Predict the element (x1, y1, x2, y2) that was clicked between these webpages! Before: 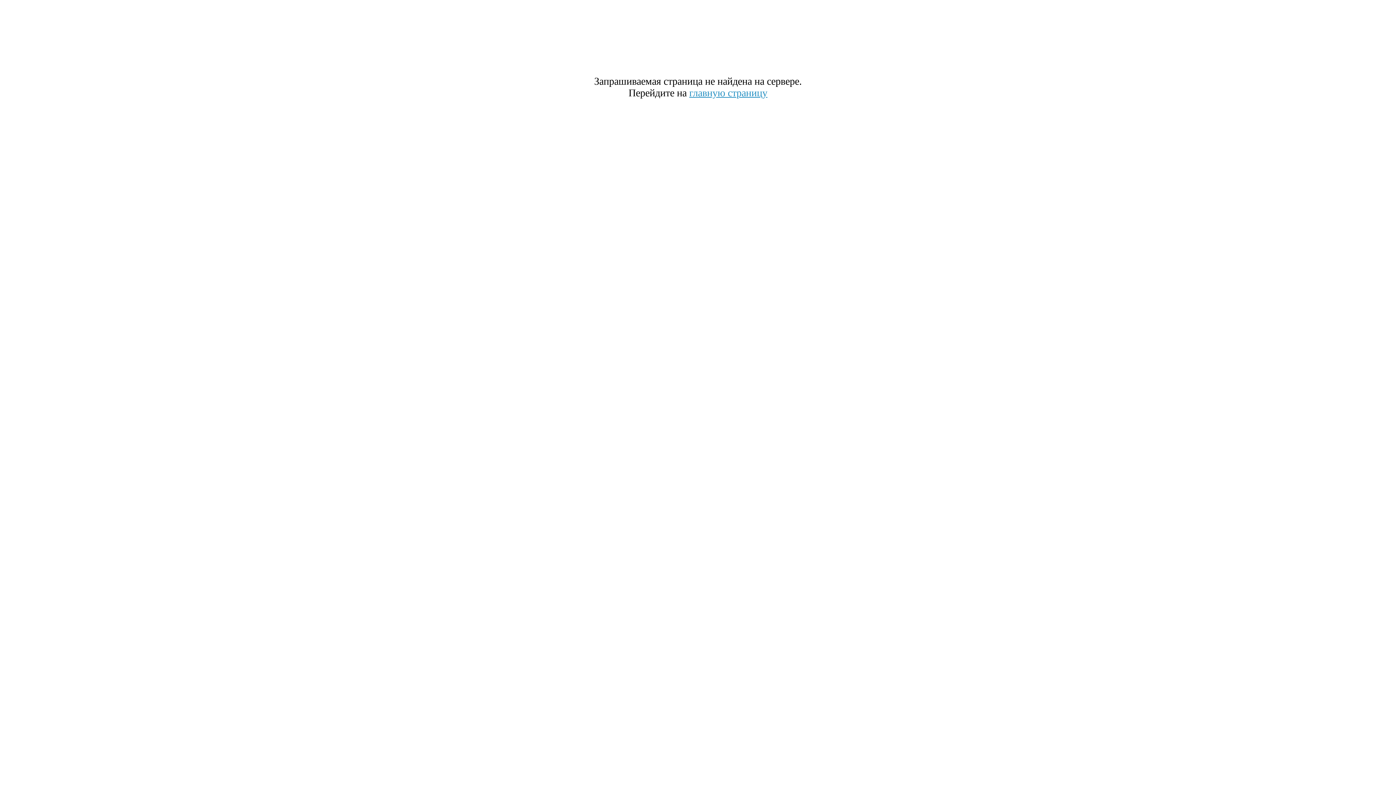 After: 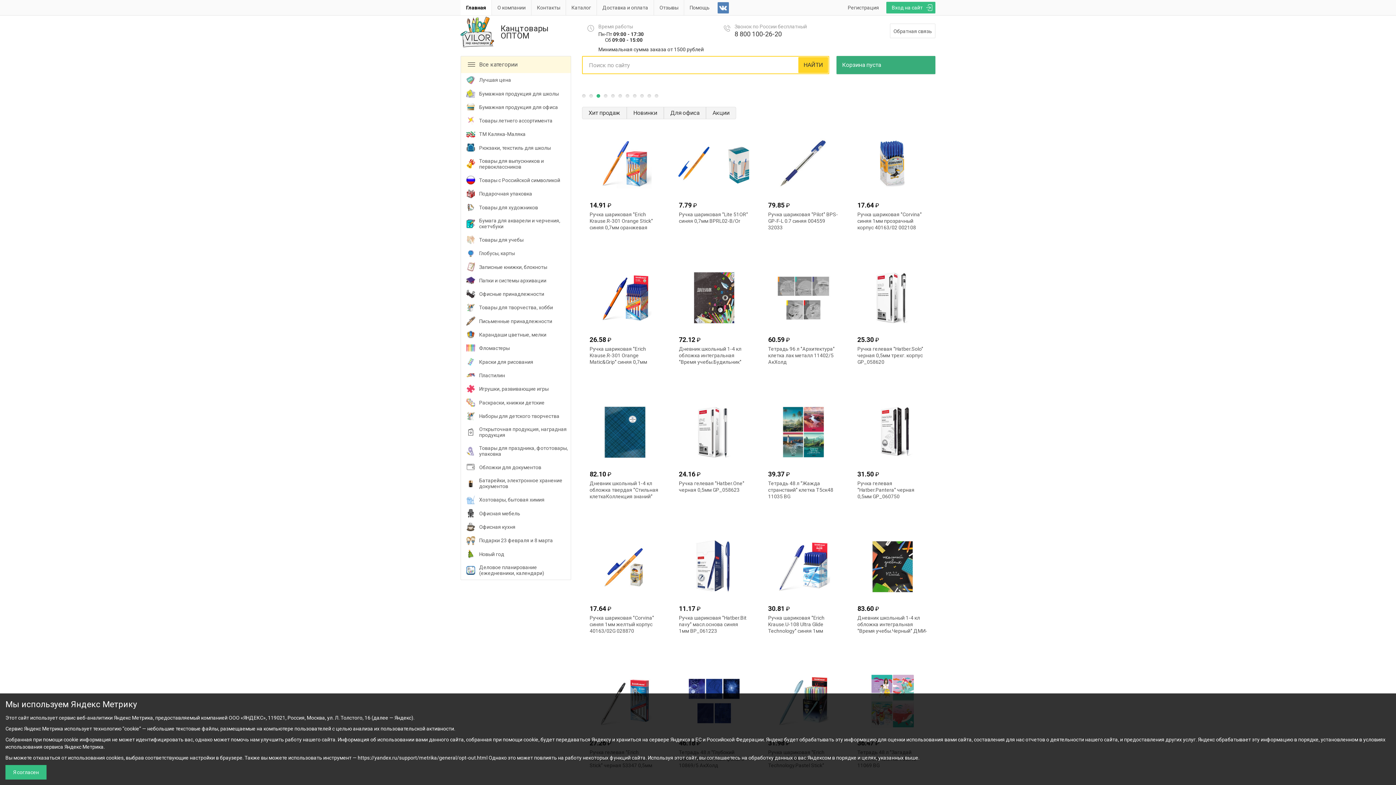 Action: bbox: (689, 87, 767, 98) label: главную страницу